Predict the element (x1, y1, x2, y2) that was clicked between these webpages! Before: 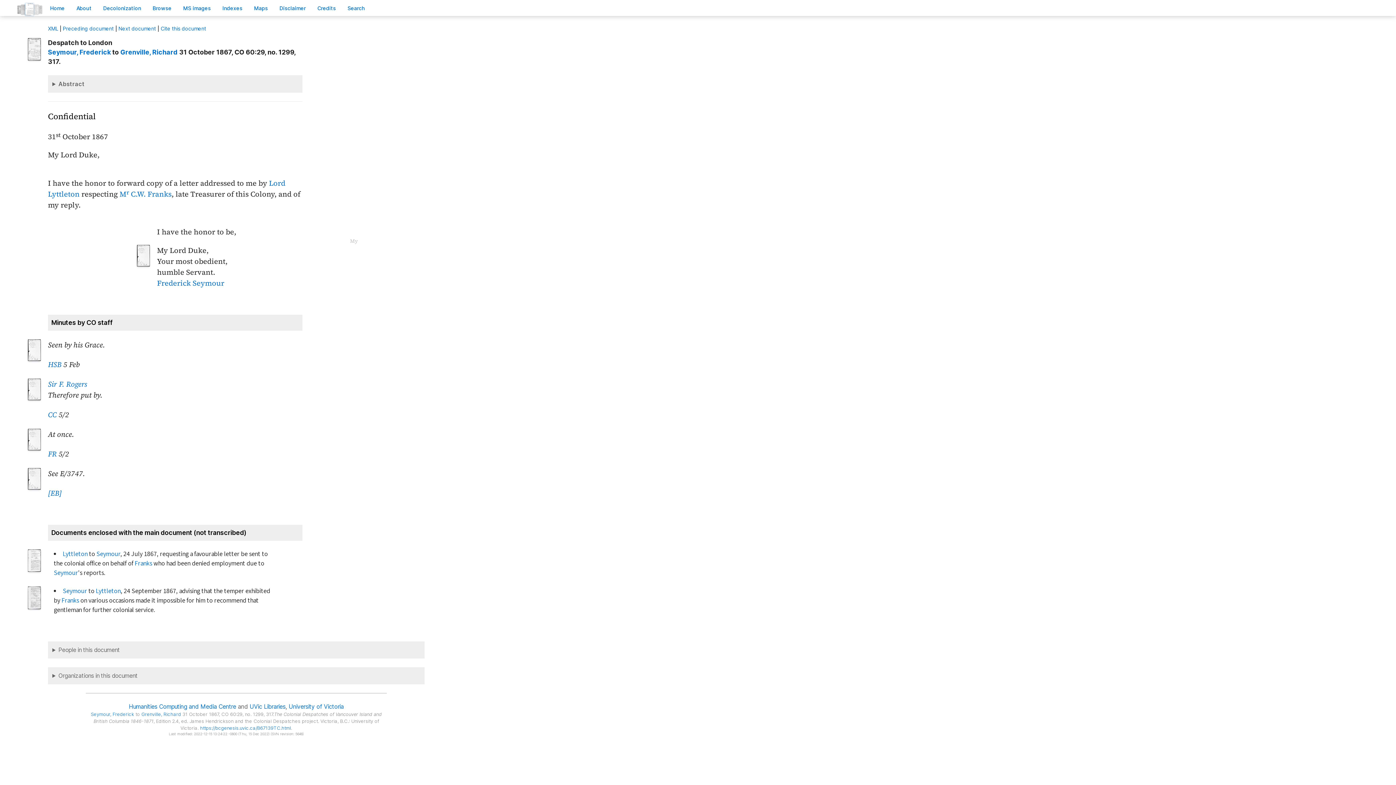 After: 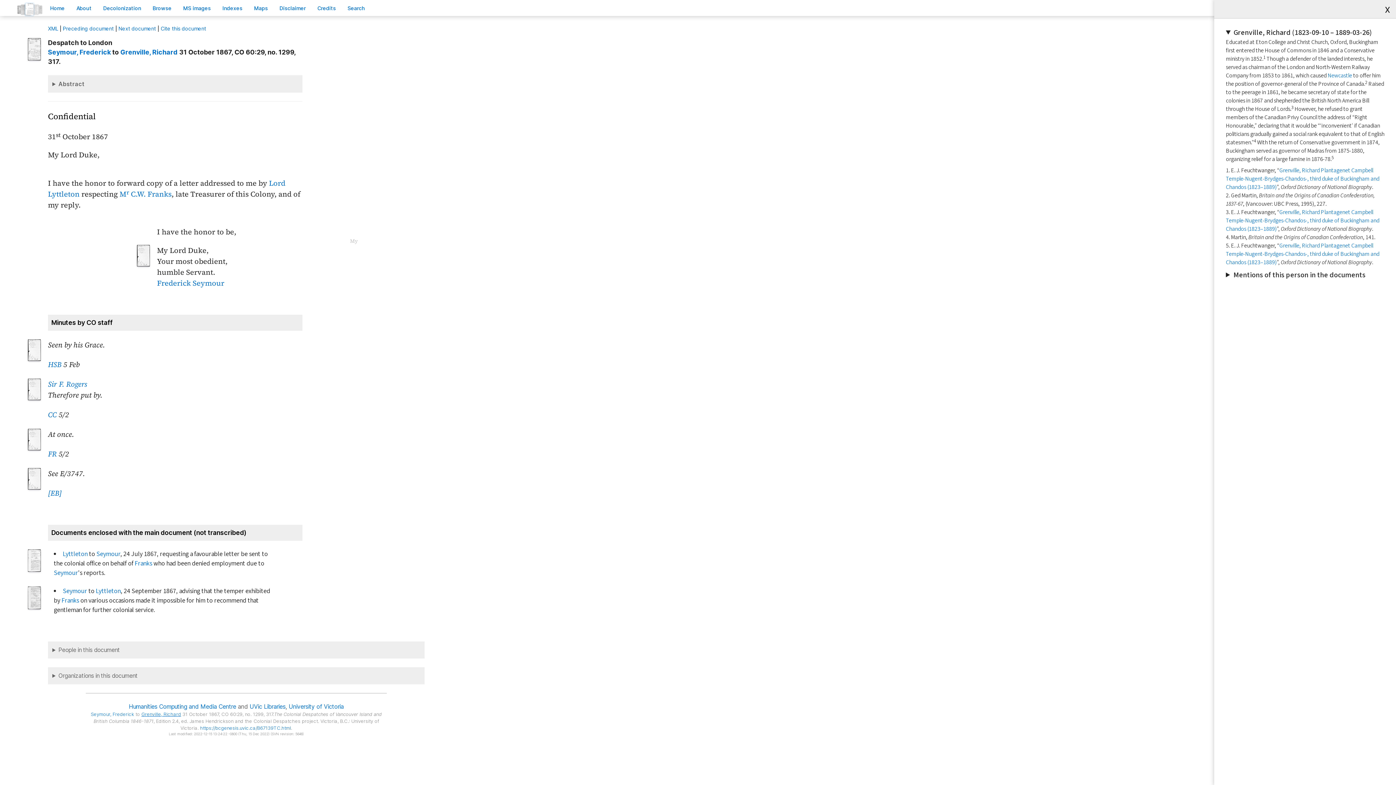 Action: label: Grenville, Richard bbox: (141, 711, 181, 717)